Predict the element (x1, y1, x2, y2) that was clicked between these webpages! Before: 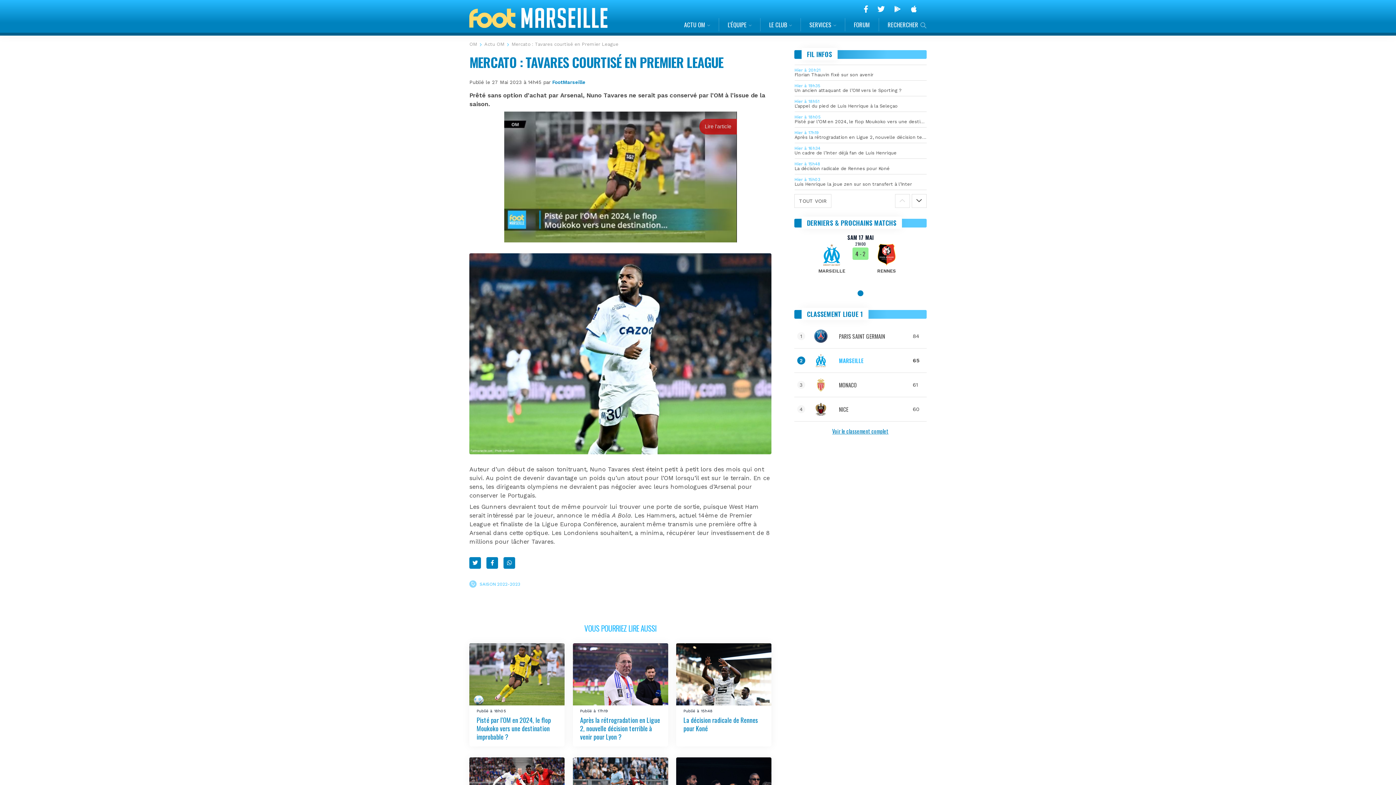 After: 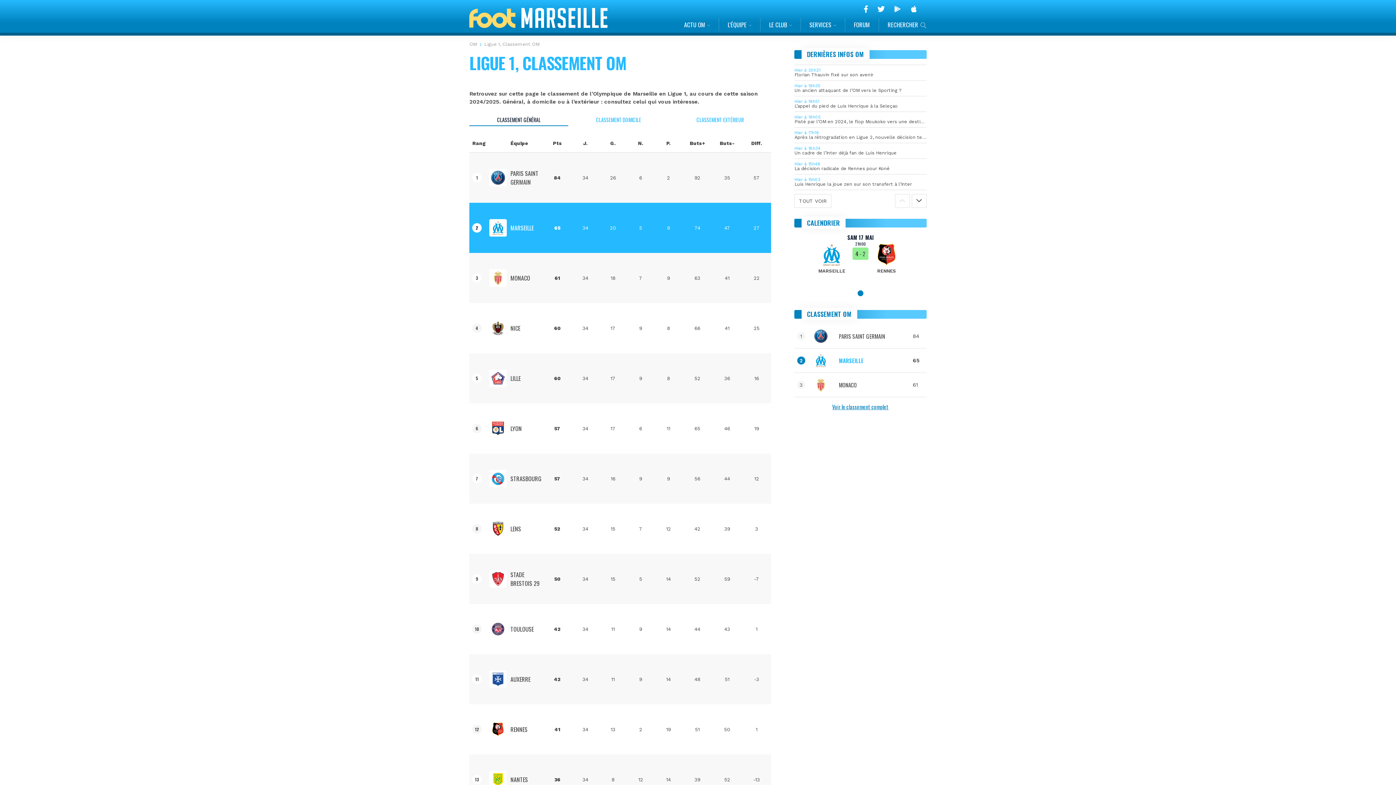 Action: label: Voir le classement complet bbox: (832, 427, 888, 435)